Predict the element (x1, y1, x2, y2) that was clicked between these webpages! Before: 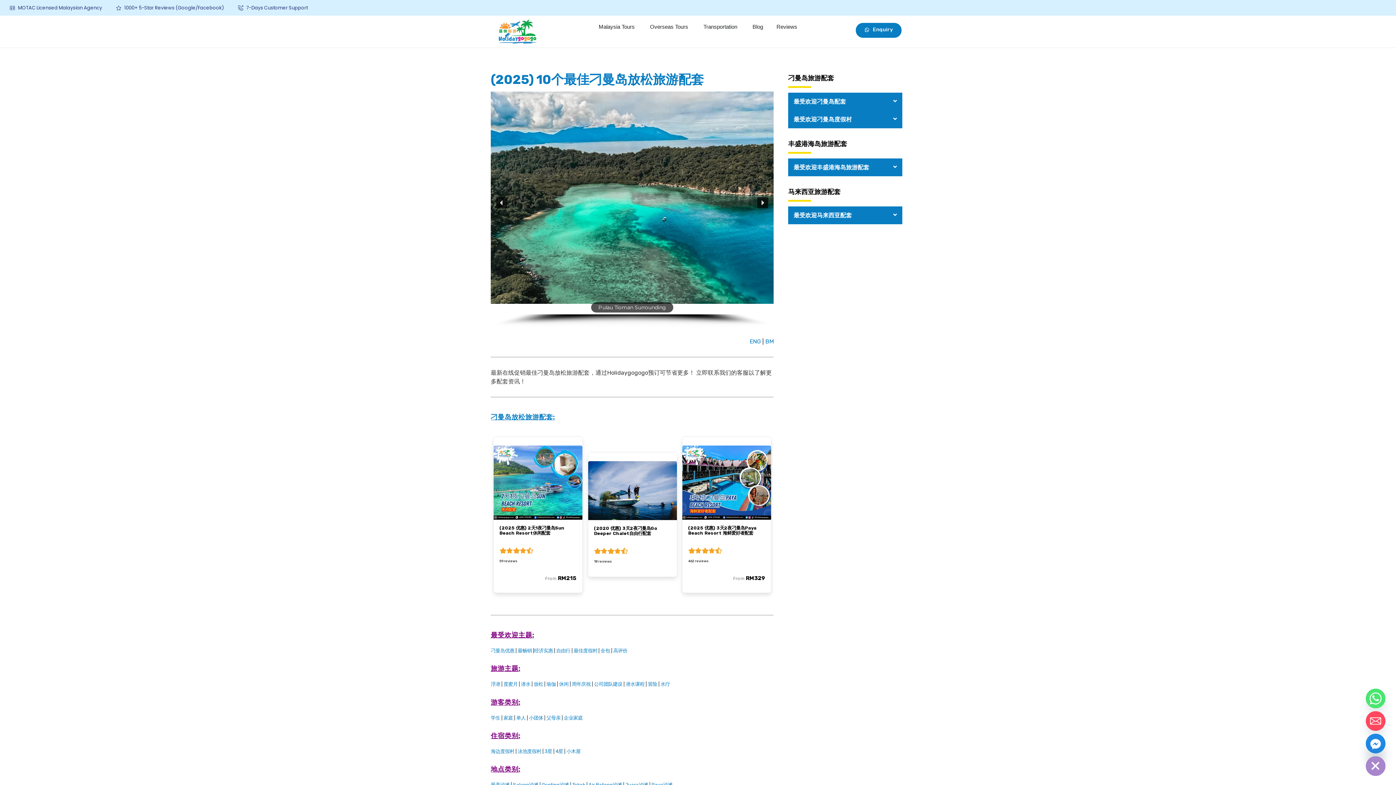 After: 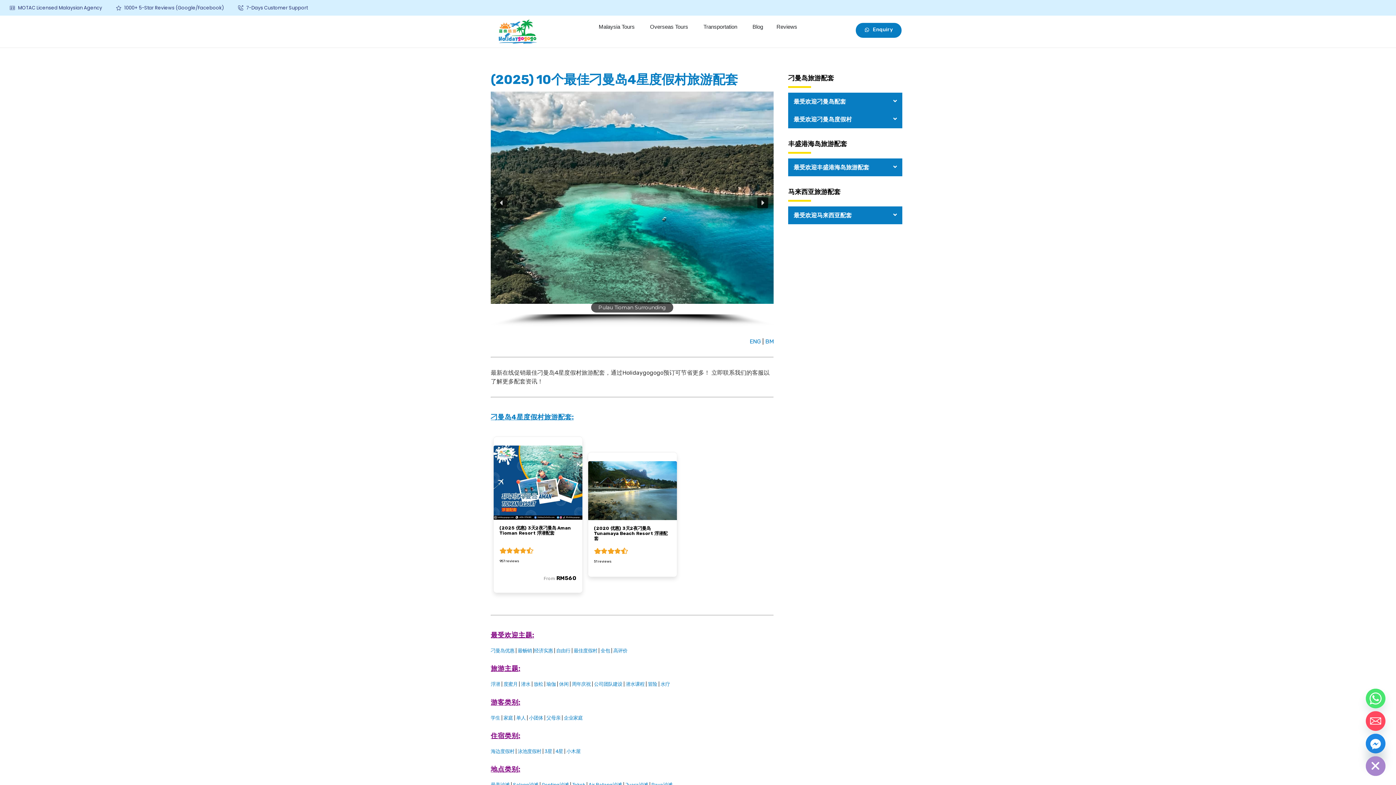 Action: bbox: (555, 749, 563, 754) label: 4星